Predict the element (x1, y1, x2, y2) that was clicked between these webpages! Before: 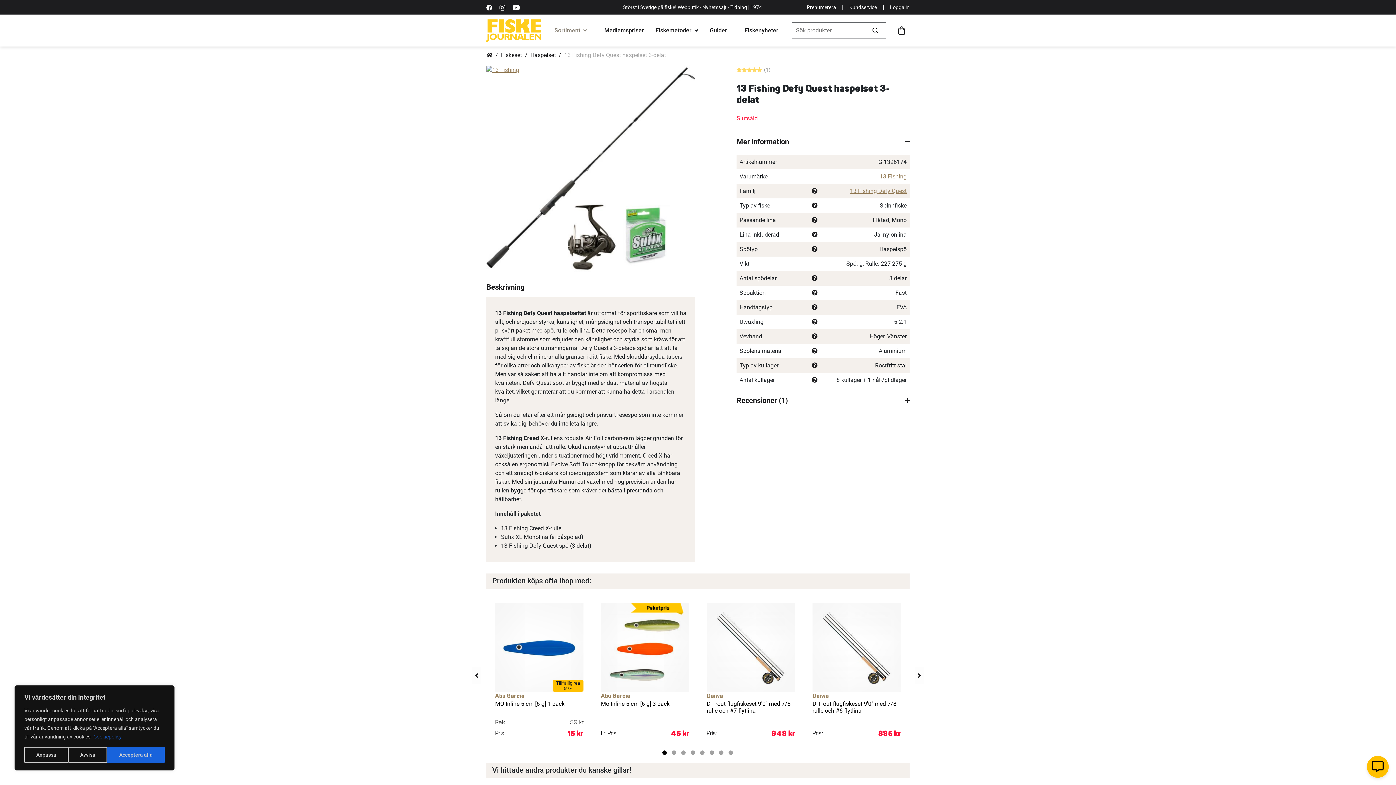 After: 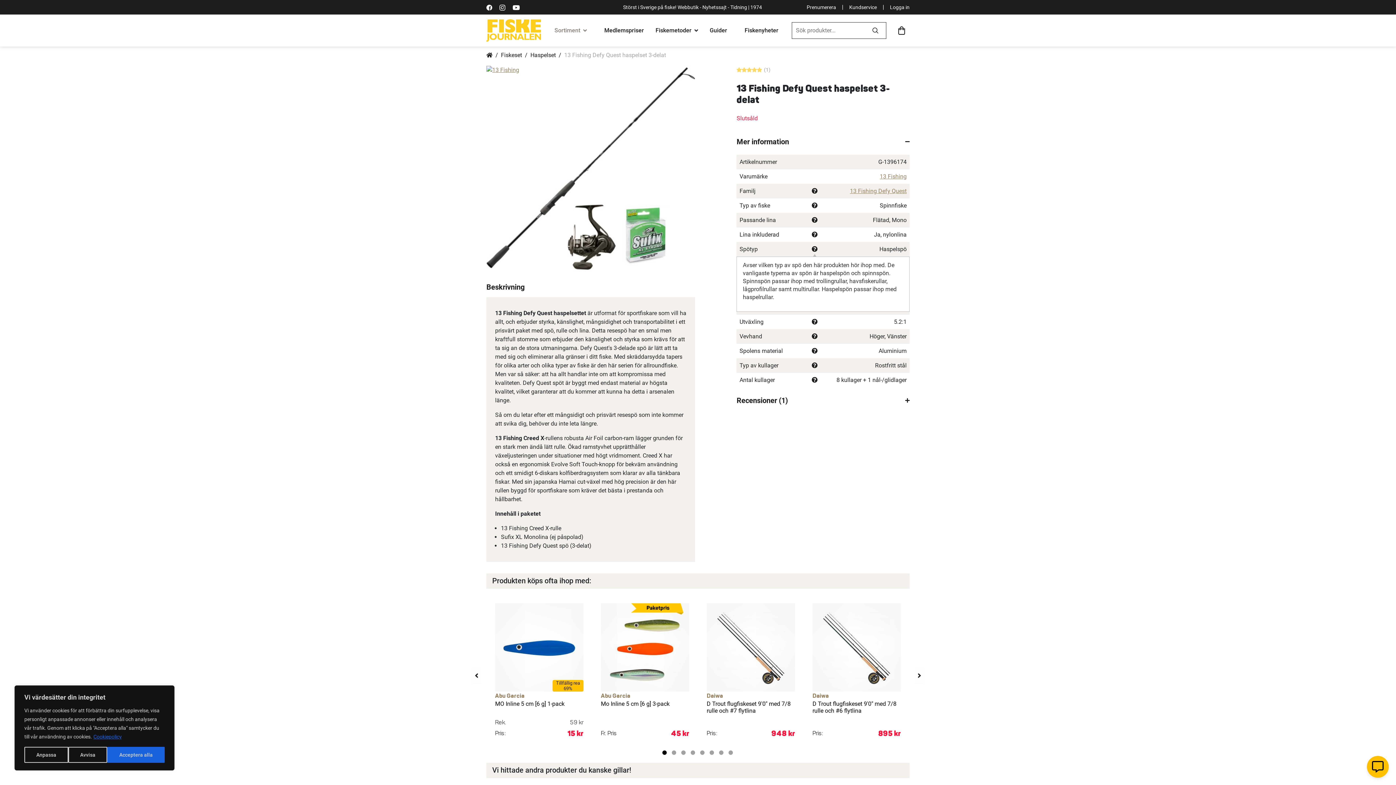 Action: bbox: (812, 245, 817, 252)